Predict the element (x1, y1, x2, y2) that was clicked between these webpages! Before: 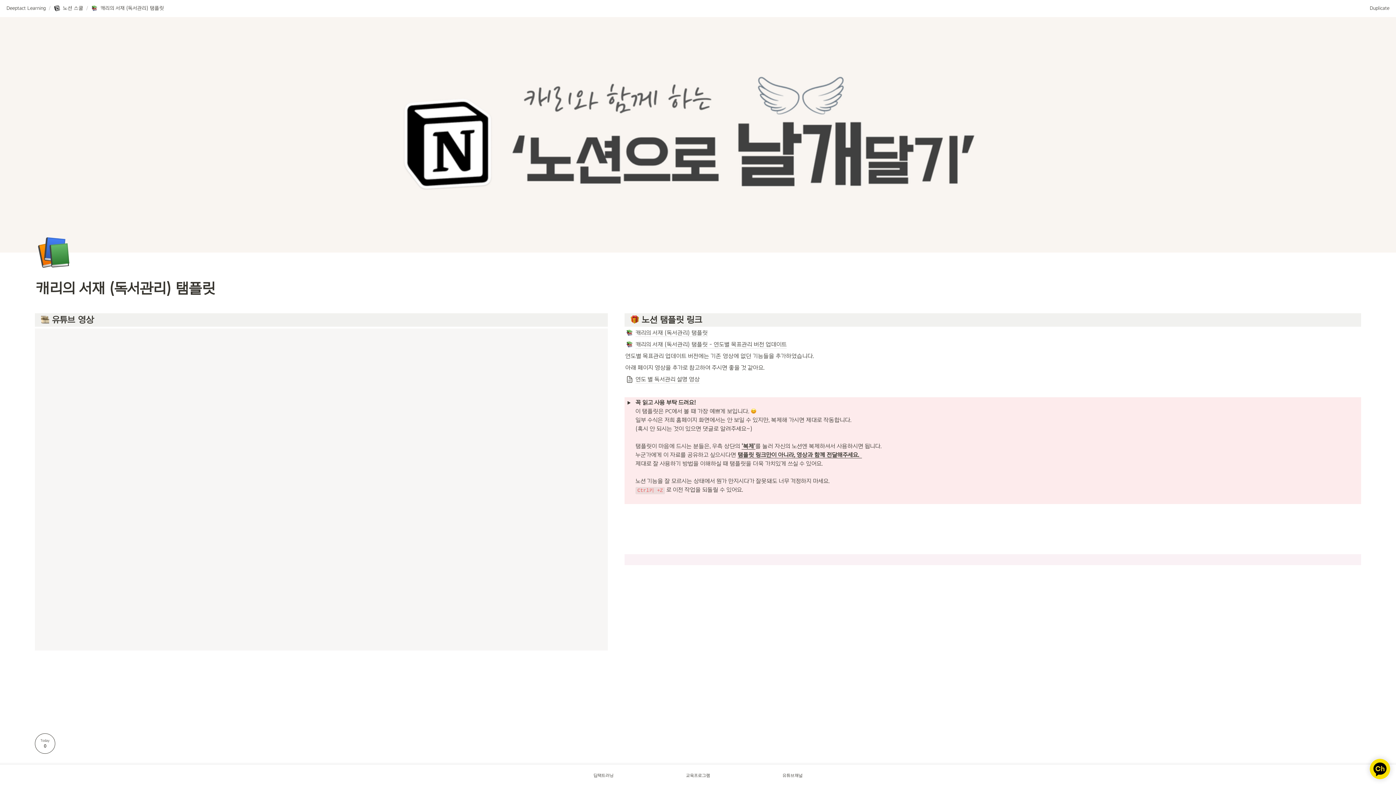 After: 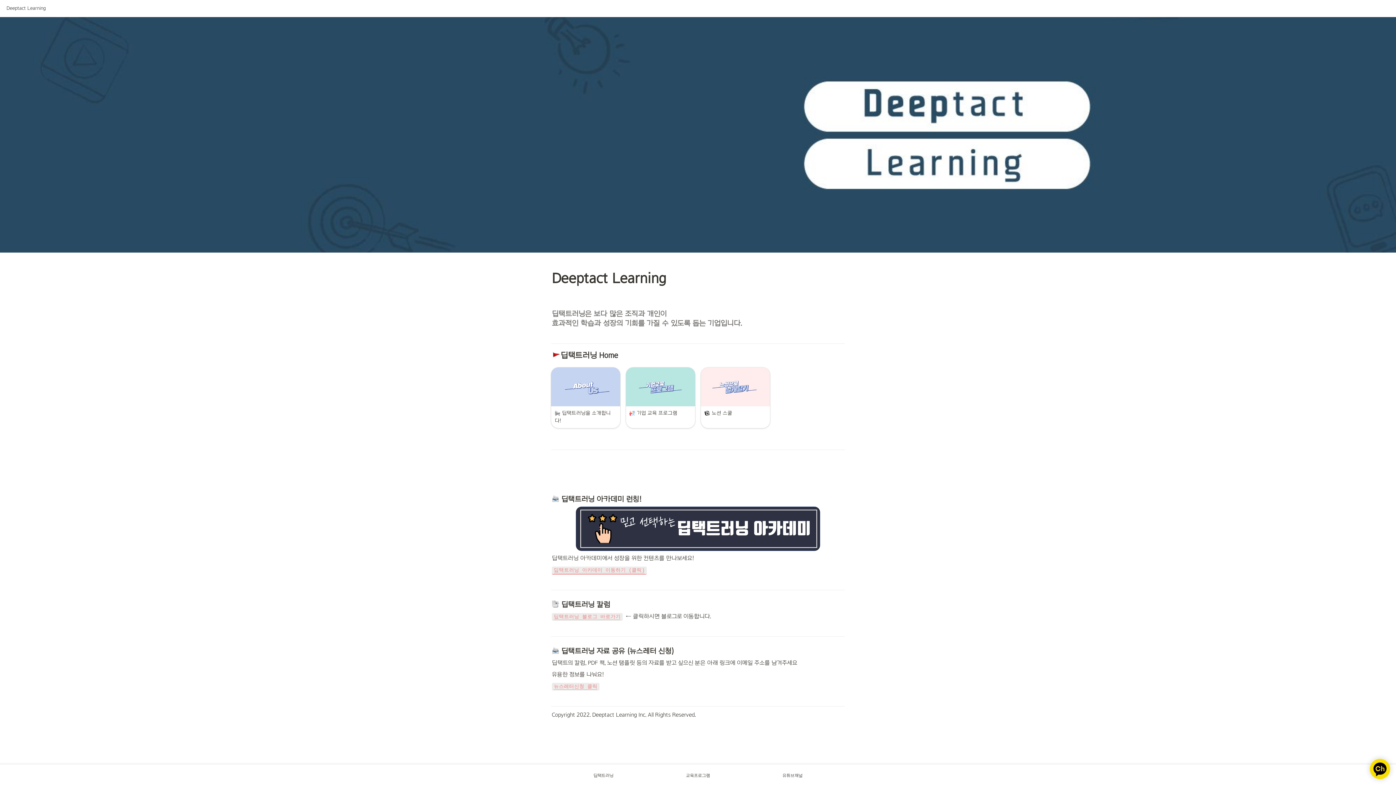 Action: bbox: (6, 5, 45, 11) label: Deeptact Learning